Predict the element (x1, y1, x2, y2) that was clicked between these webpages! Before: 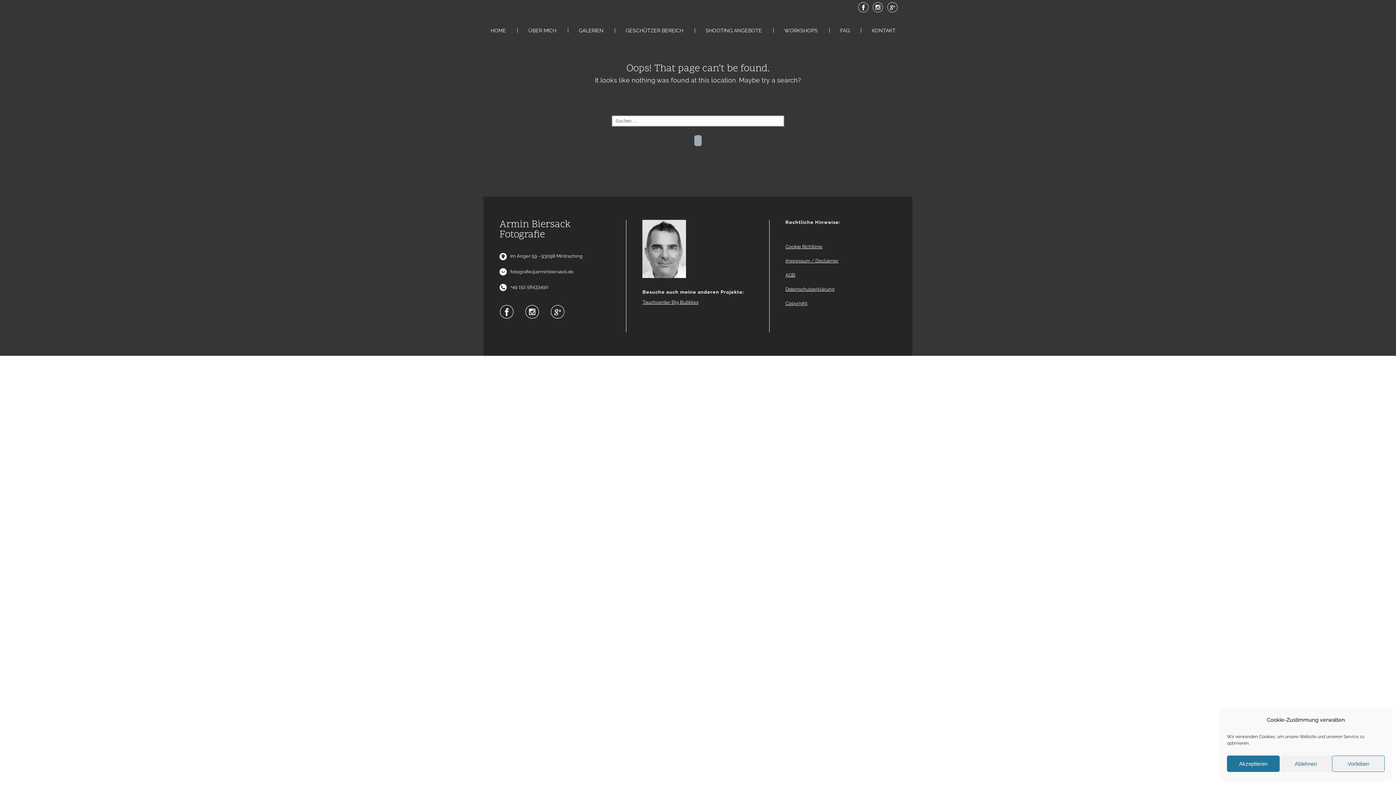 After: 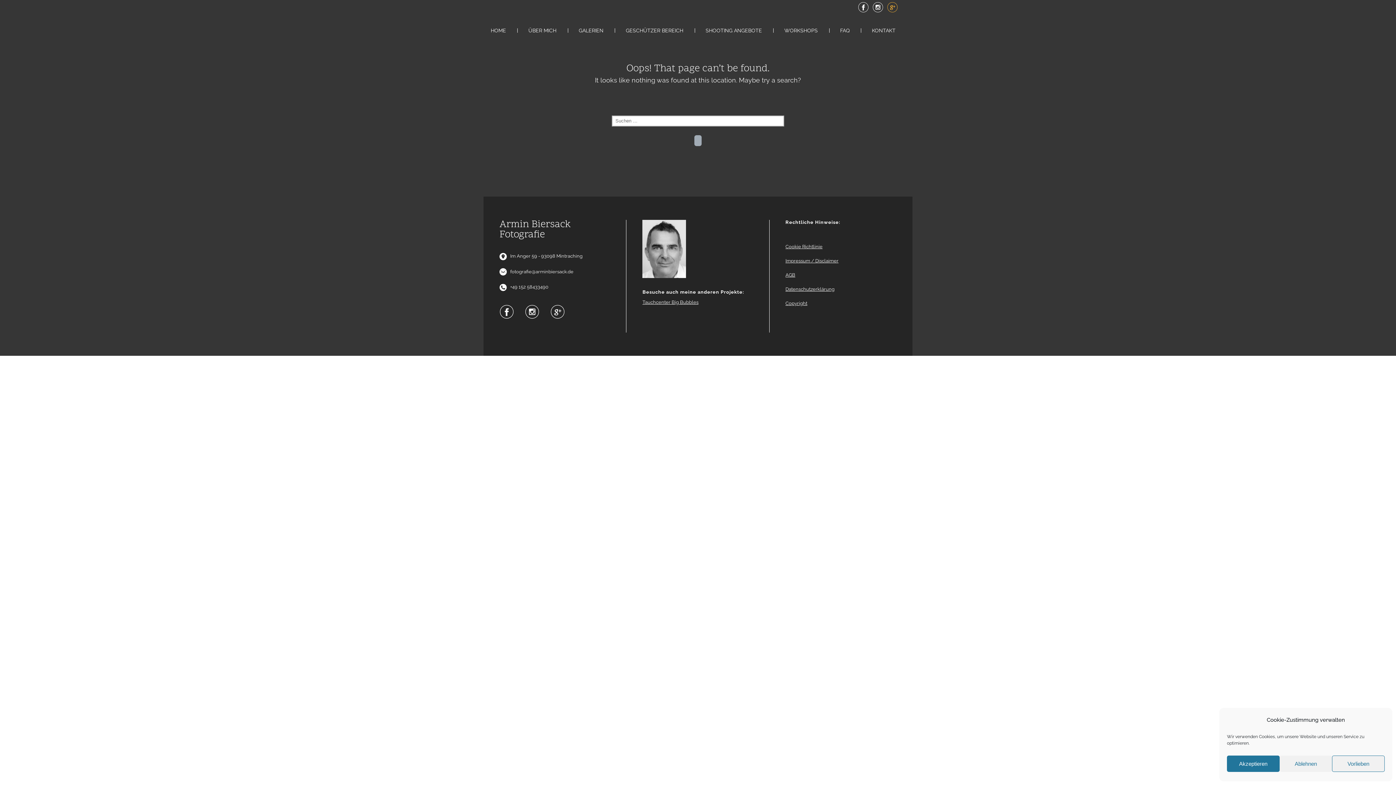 Action: bbox: (887, 1, 898, 12)